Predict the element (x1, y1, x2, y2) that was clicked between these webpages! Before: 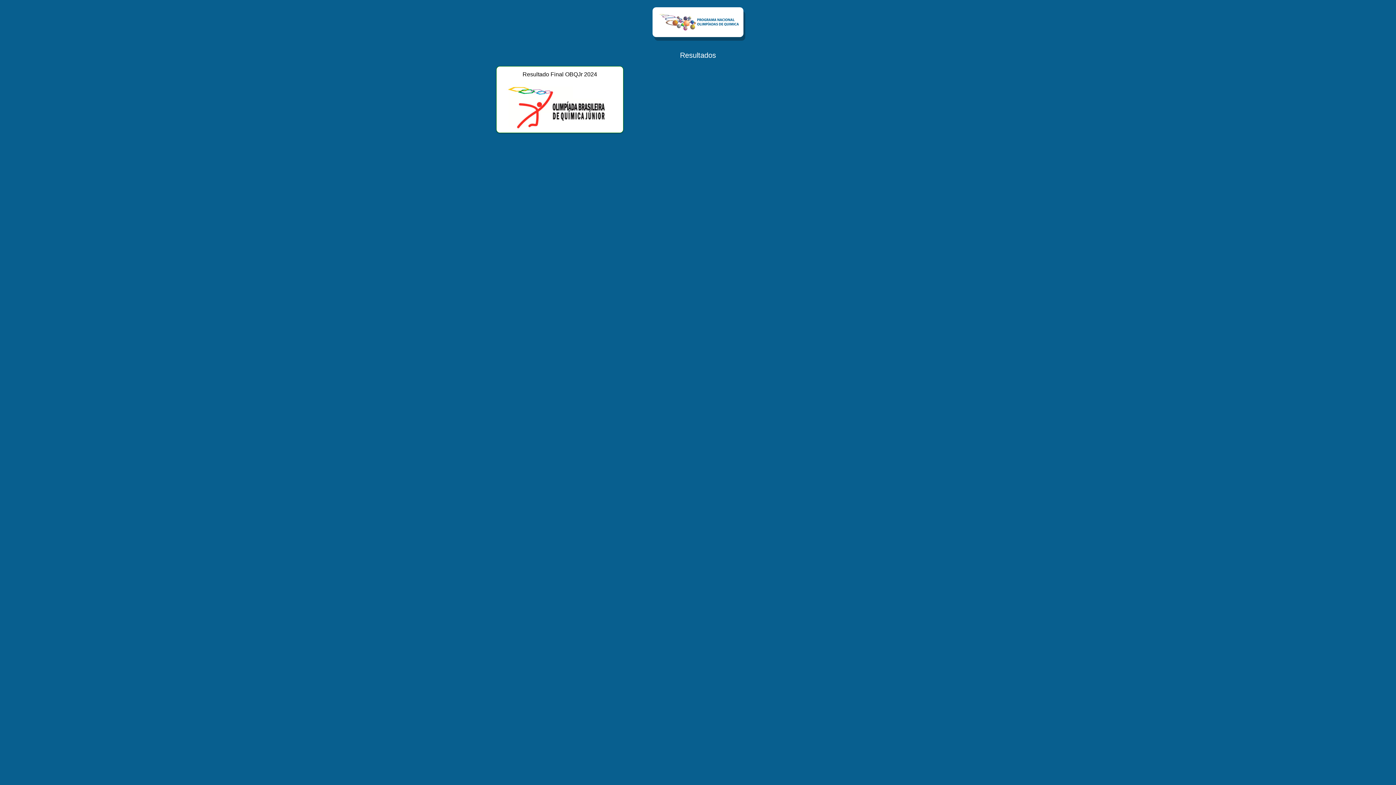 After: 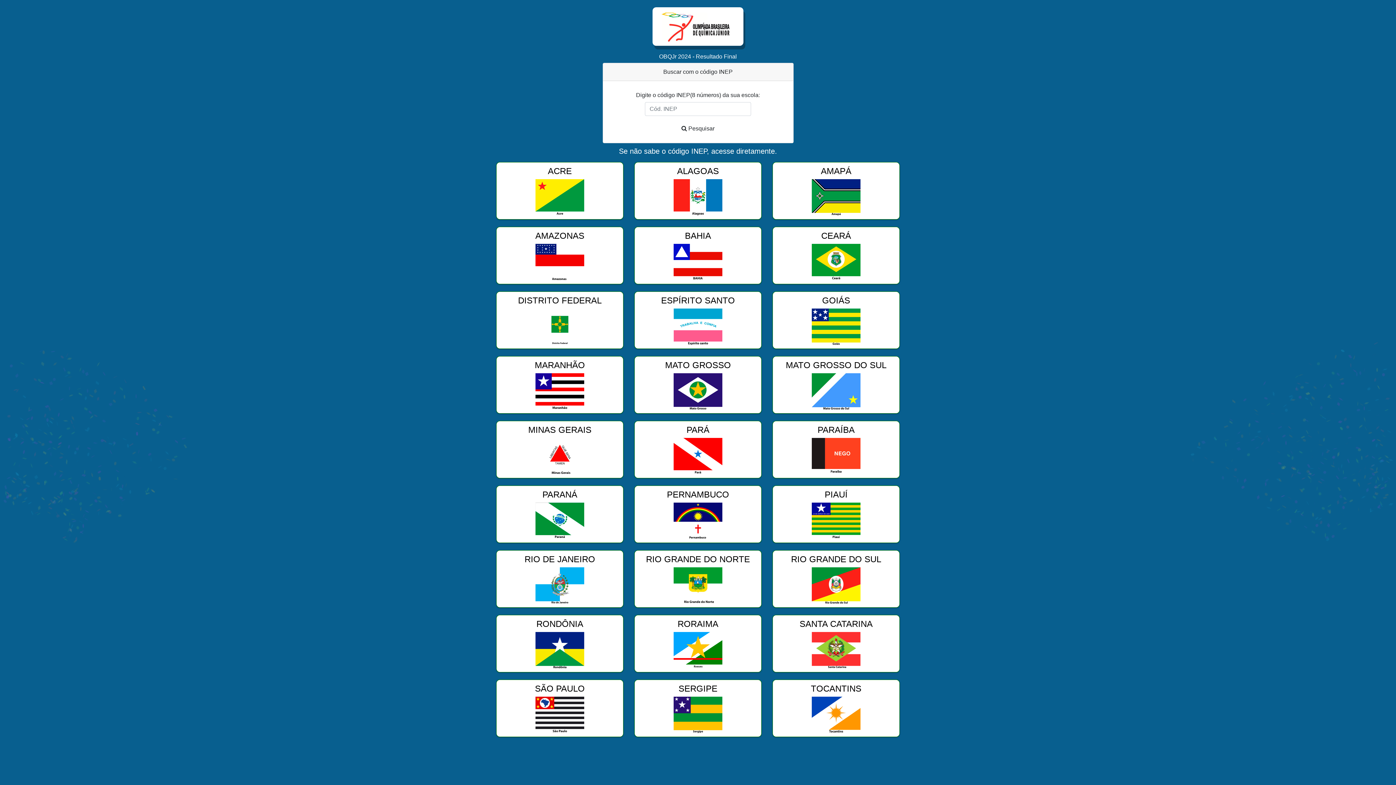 Action: bbox: (496, 66, 623, 133) label: Resultado Final OBQJr 2024